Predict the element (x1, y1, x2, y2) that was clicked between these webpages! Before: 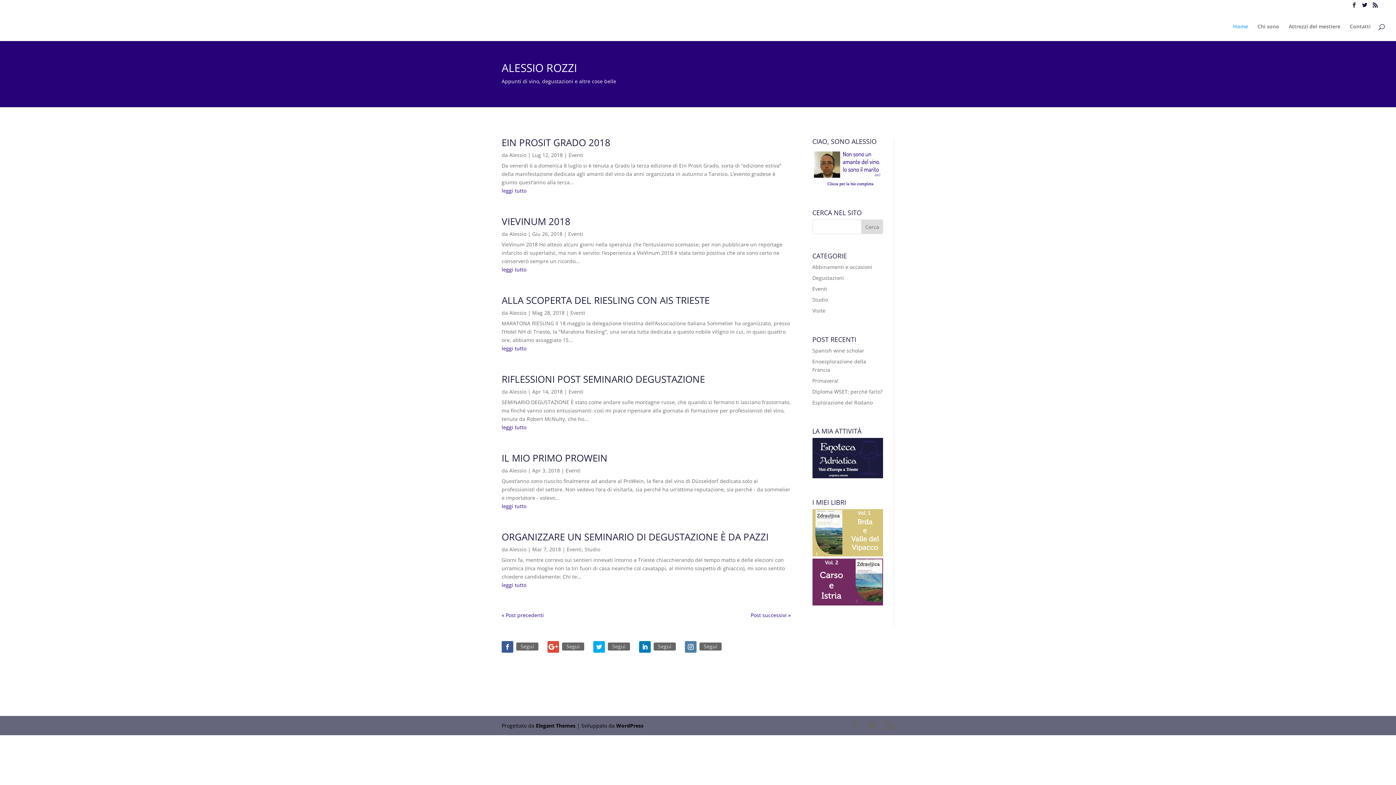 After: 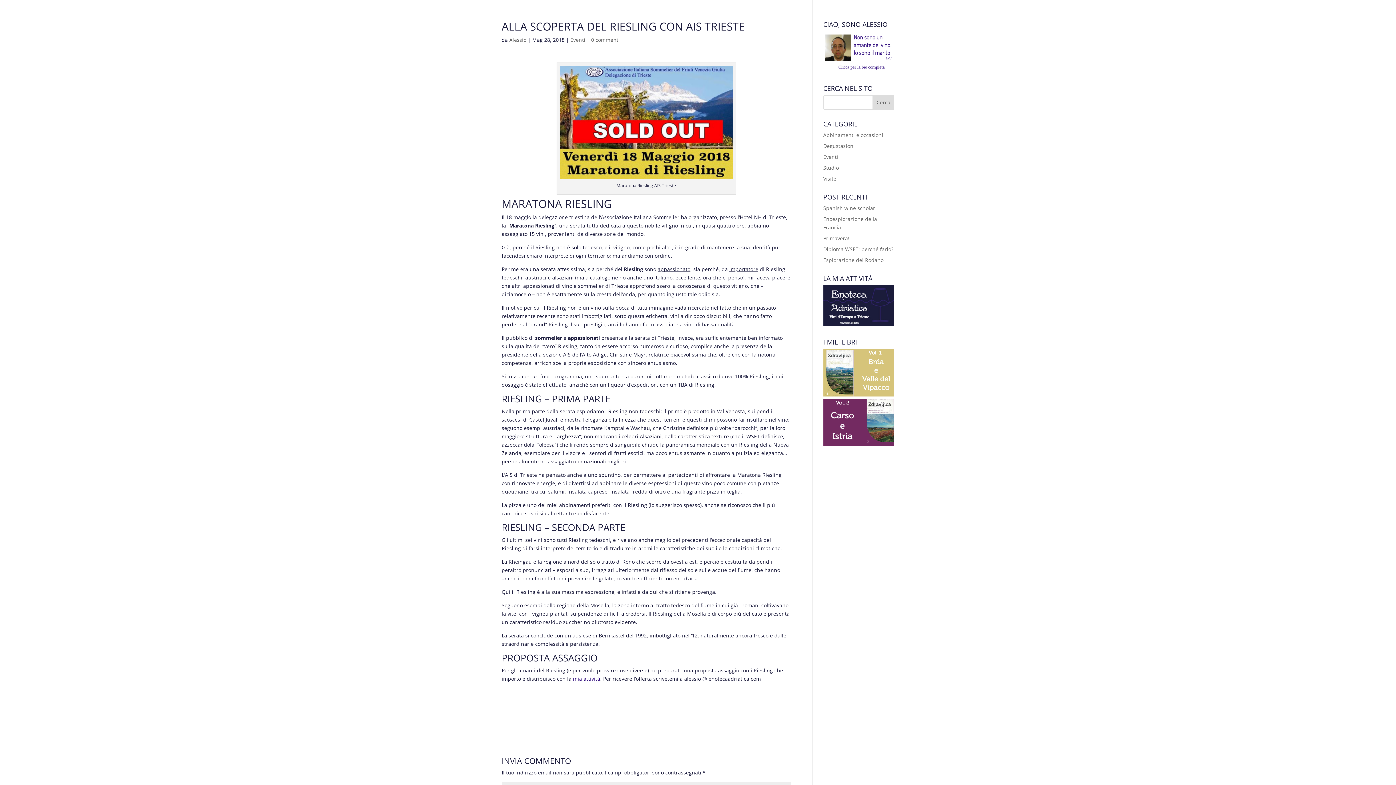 Action: bbox: (501, 293, 709, 306) label: ALLA SCOPERTA DEL RIESLING CON AIS TRIESTE